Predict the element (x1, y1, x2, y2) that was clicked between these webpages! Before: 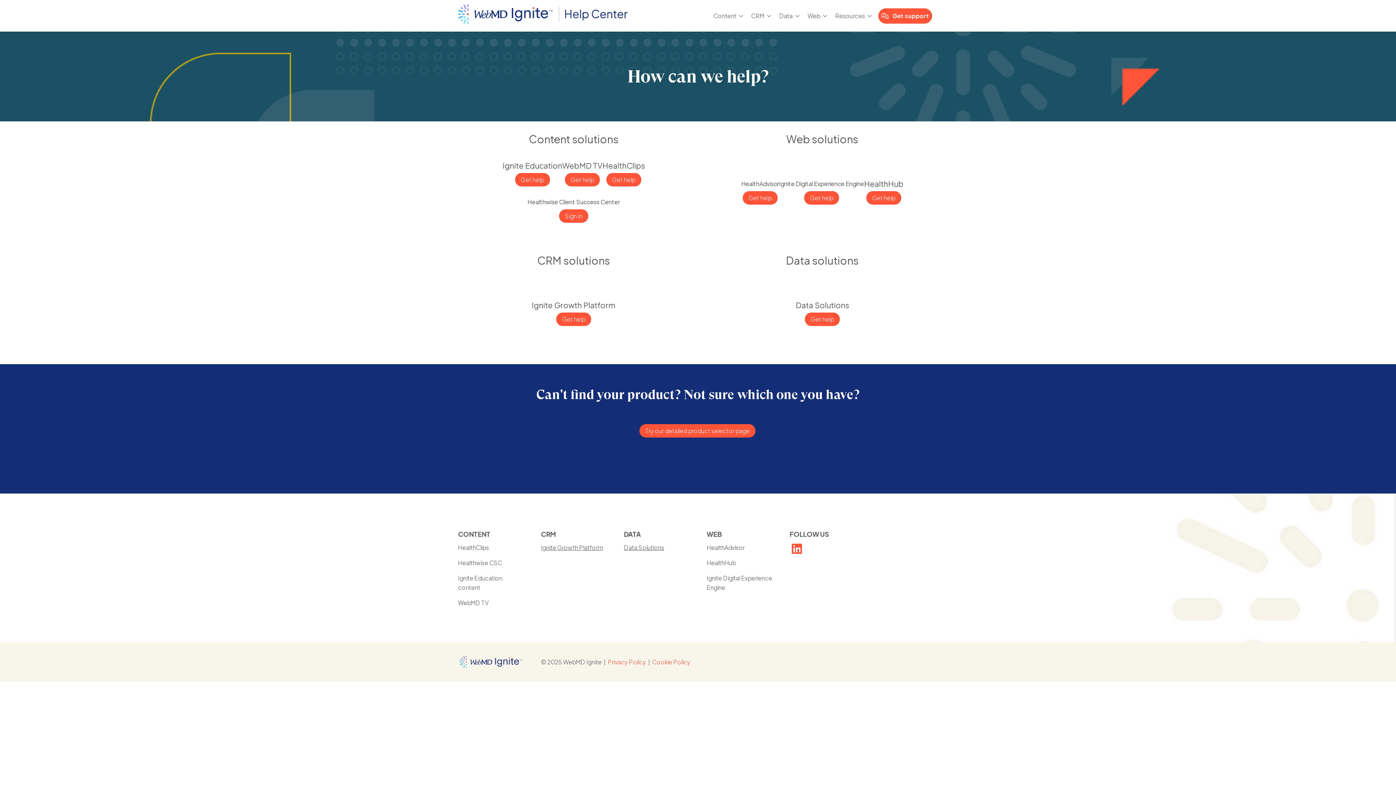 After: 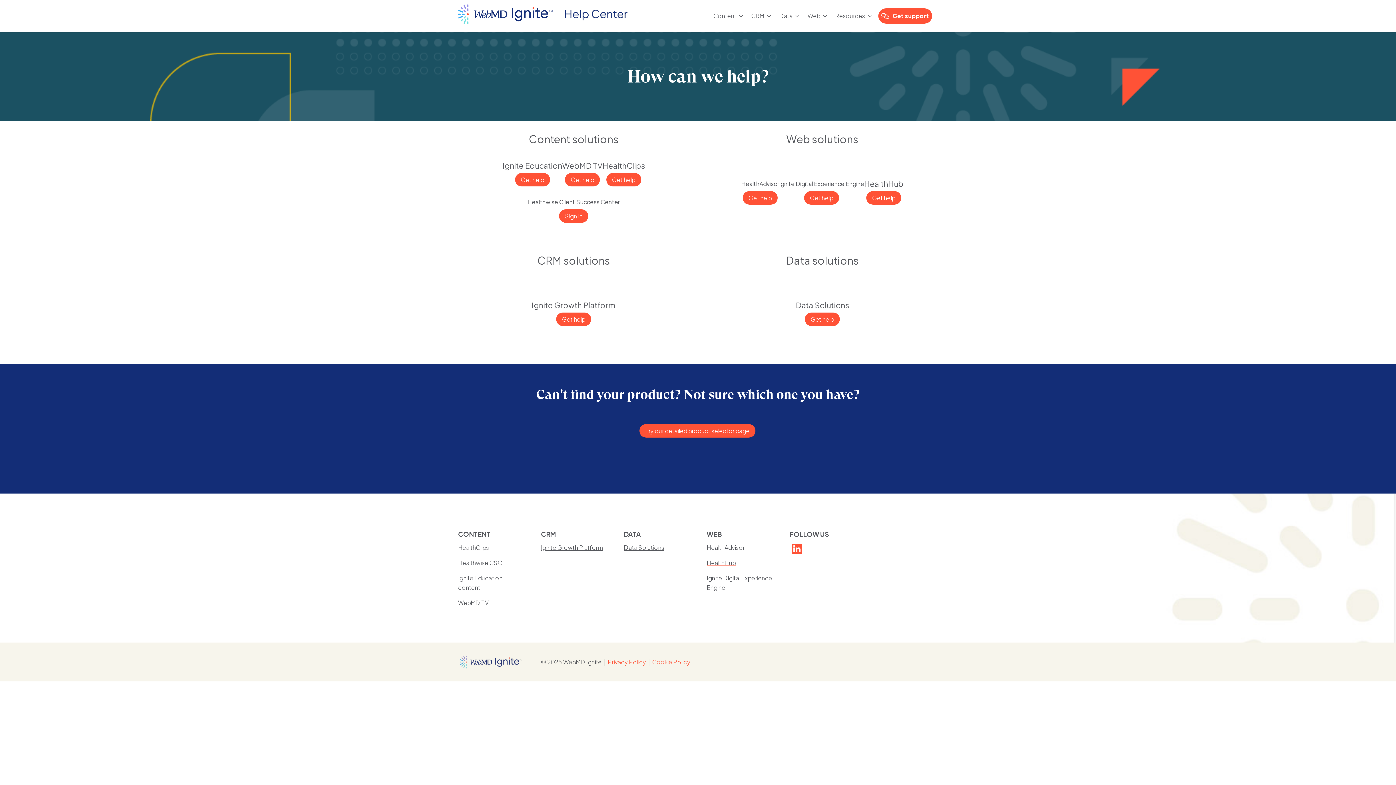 Action: bbox: (706, 559, 736, 566) label: HealthHub